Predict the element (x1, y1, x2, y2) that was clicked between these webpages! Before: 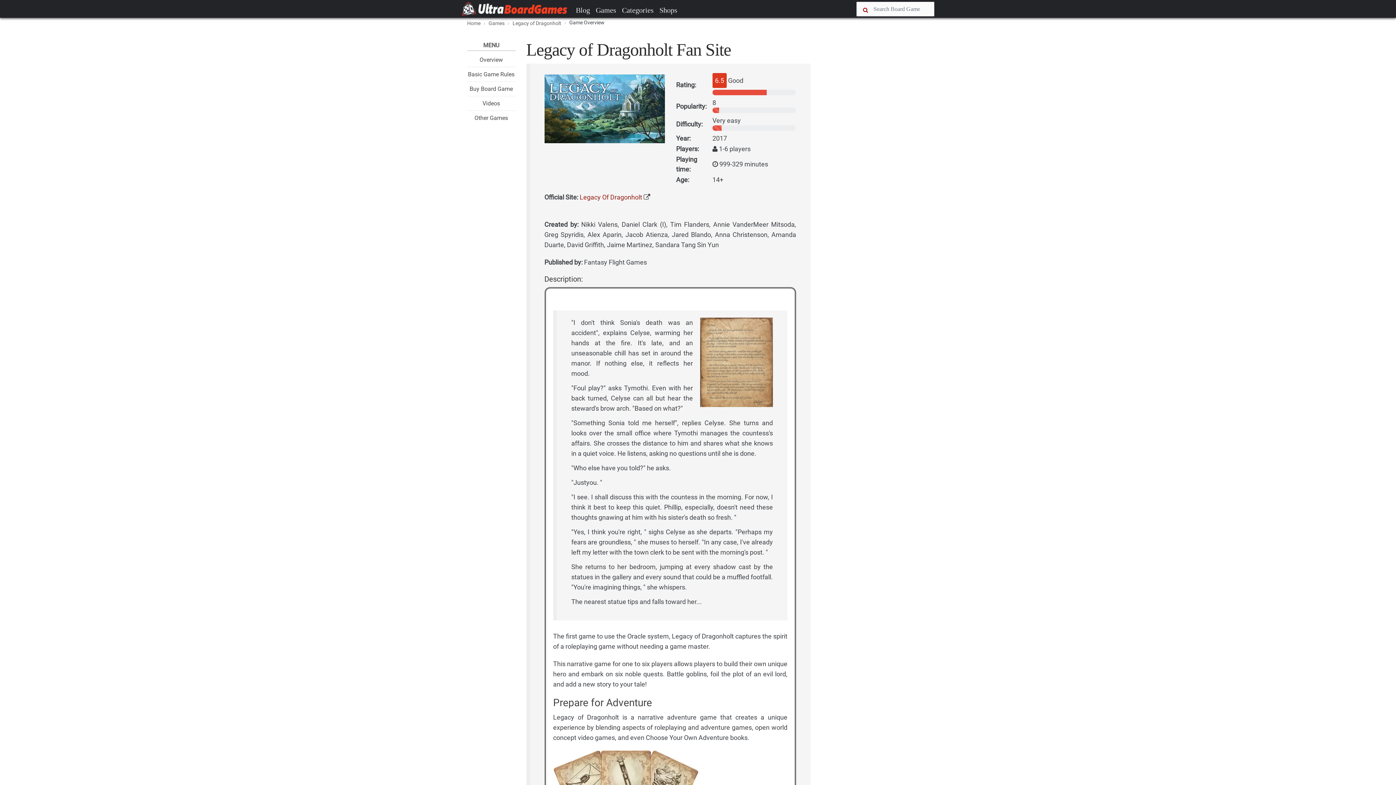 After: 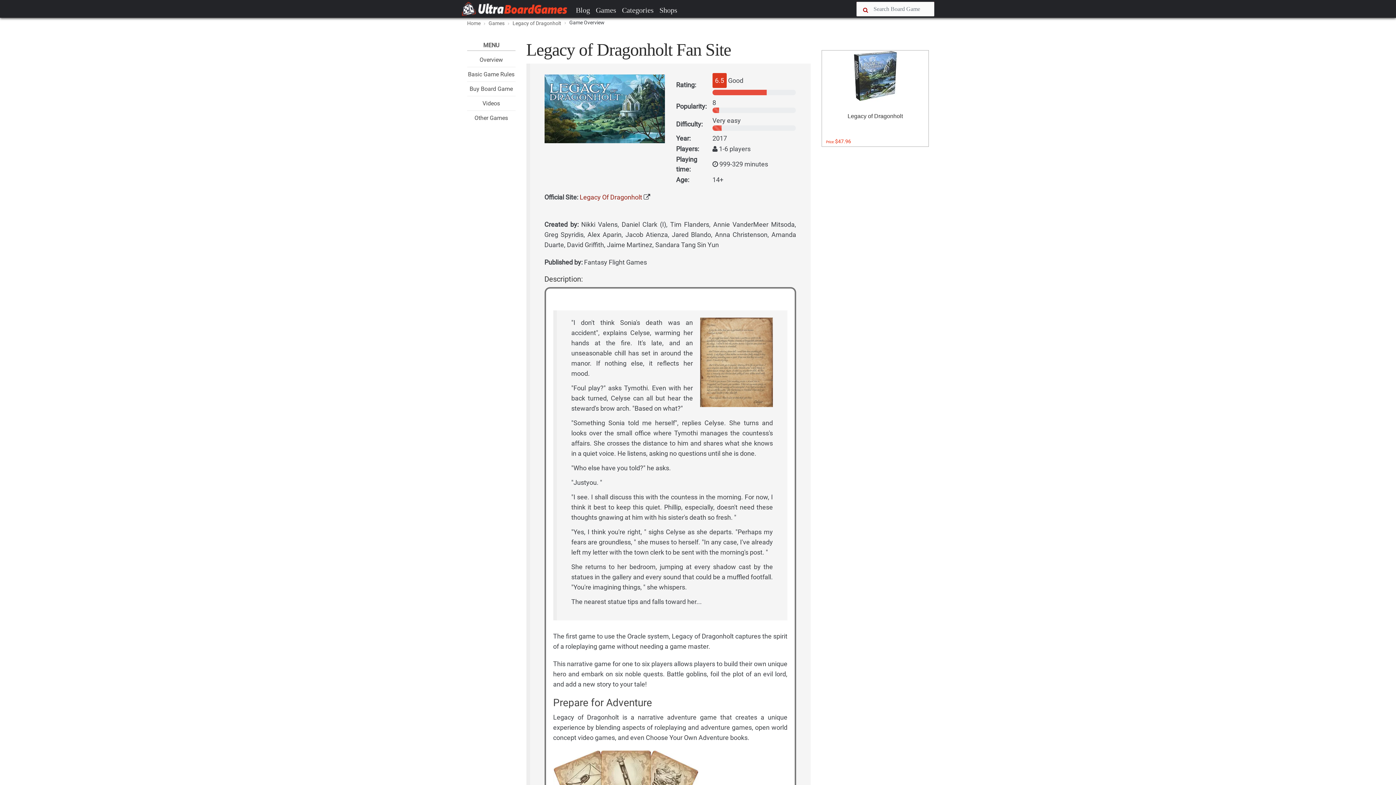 Action: bbox: (479, 56, 503, 63) label: Overview